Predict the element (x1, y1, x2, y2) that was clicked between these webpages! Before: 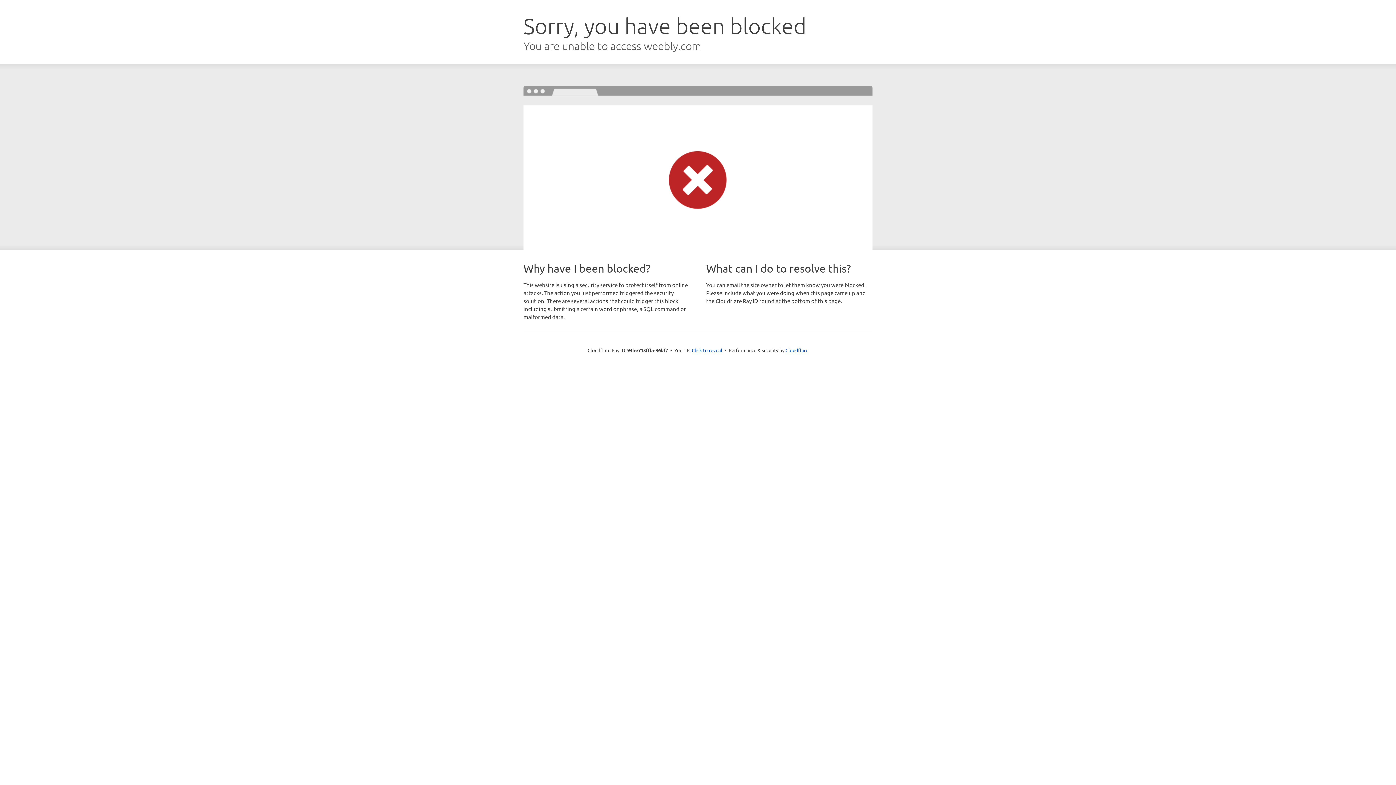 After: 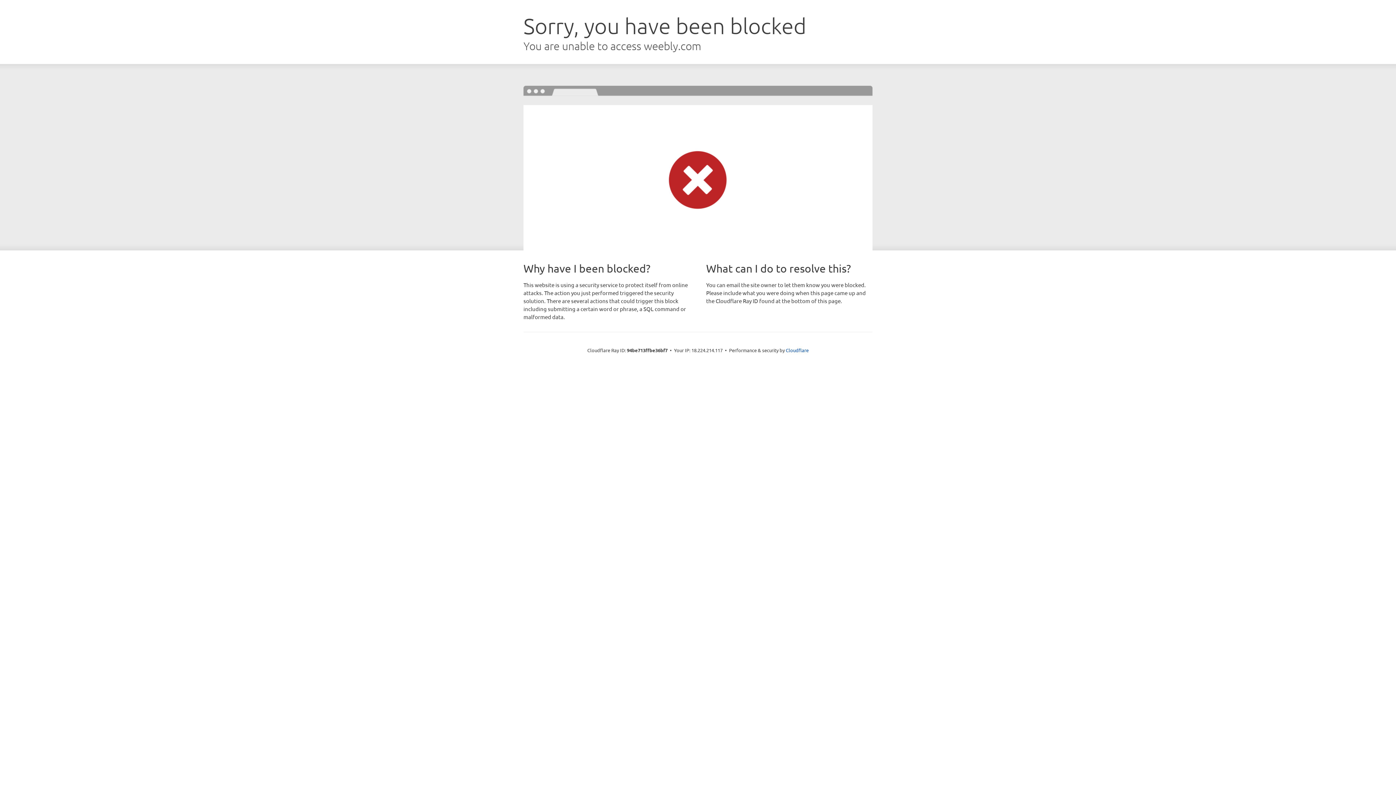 Action: label: Click to reveal bbox: (692, 346, 722, 353)